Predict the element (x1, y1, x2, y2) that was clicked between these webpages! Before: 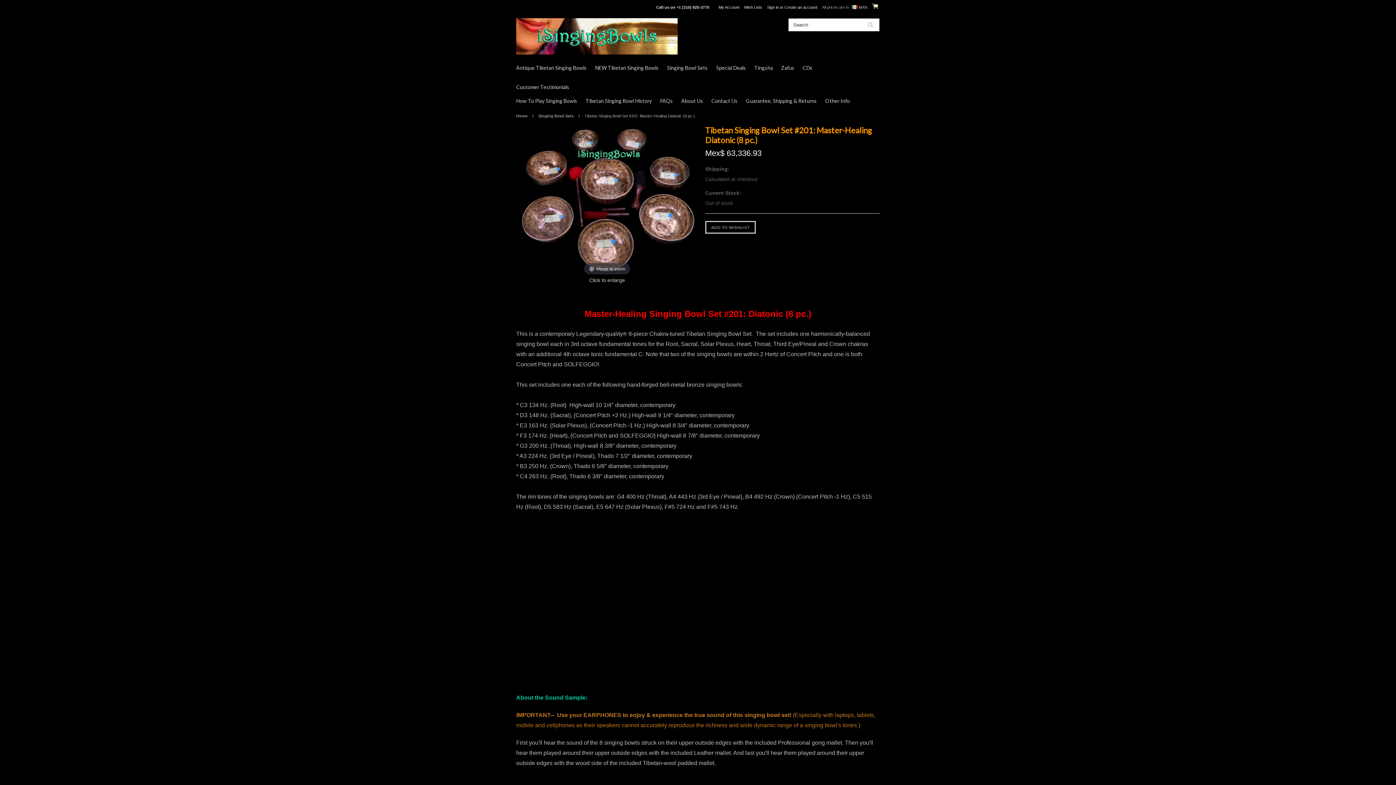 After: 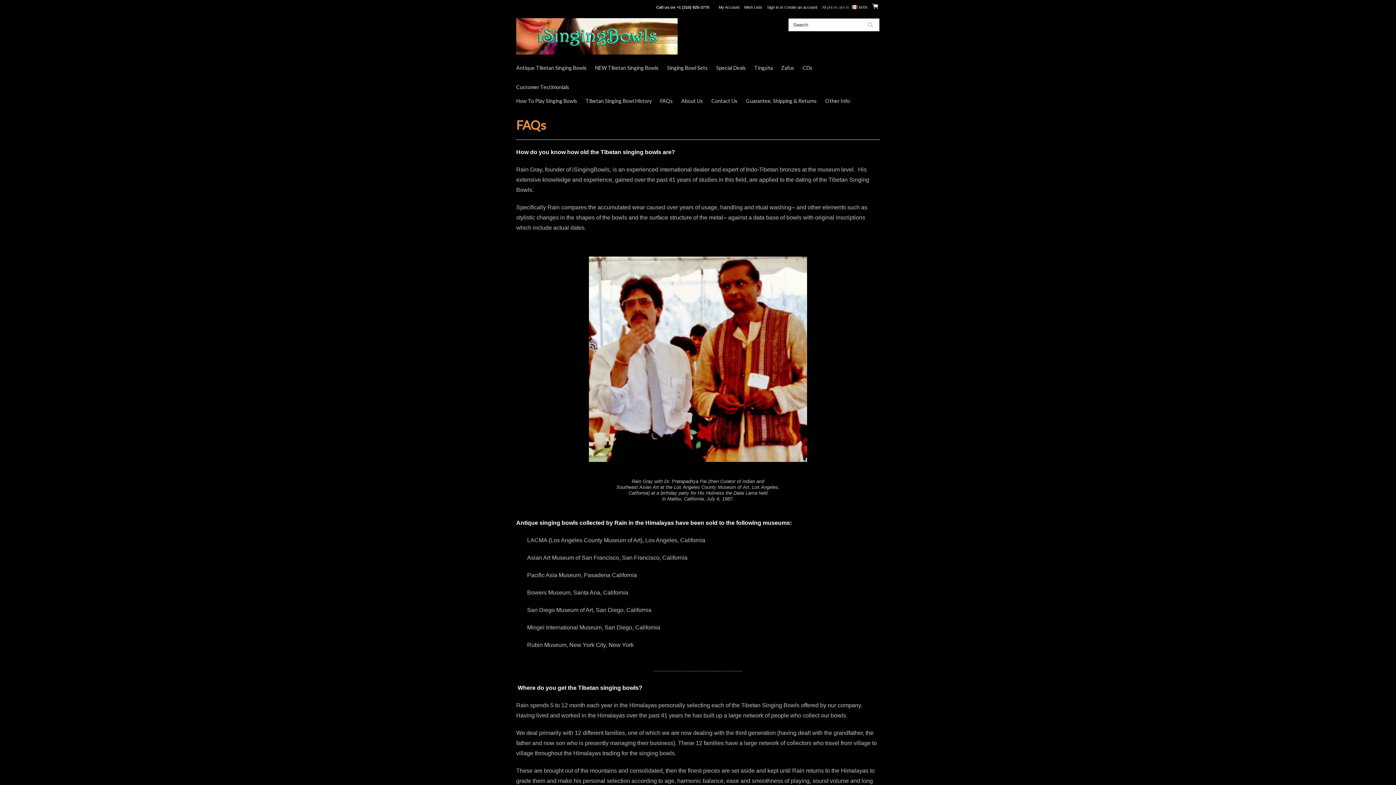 Action: label: FAQs bbox: (660, 97, 673, 104)